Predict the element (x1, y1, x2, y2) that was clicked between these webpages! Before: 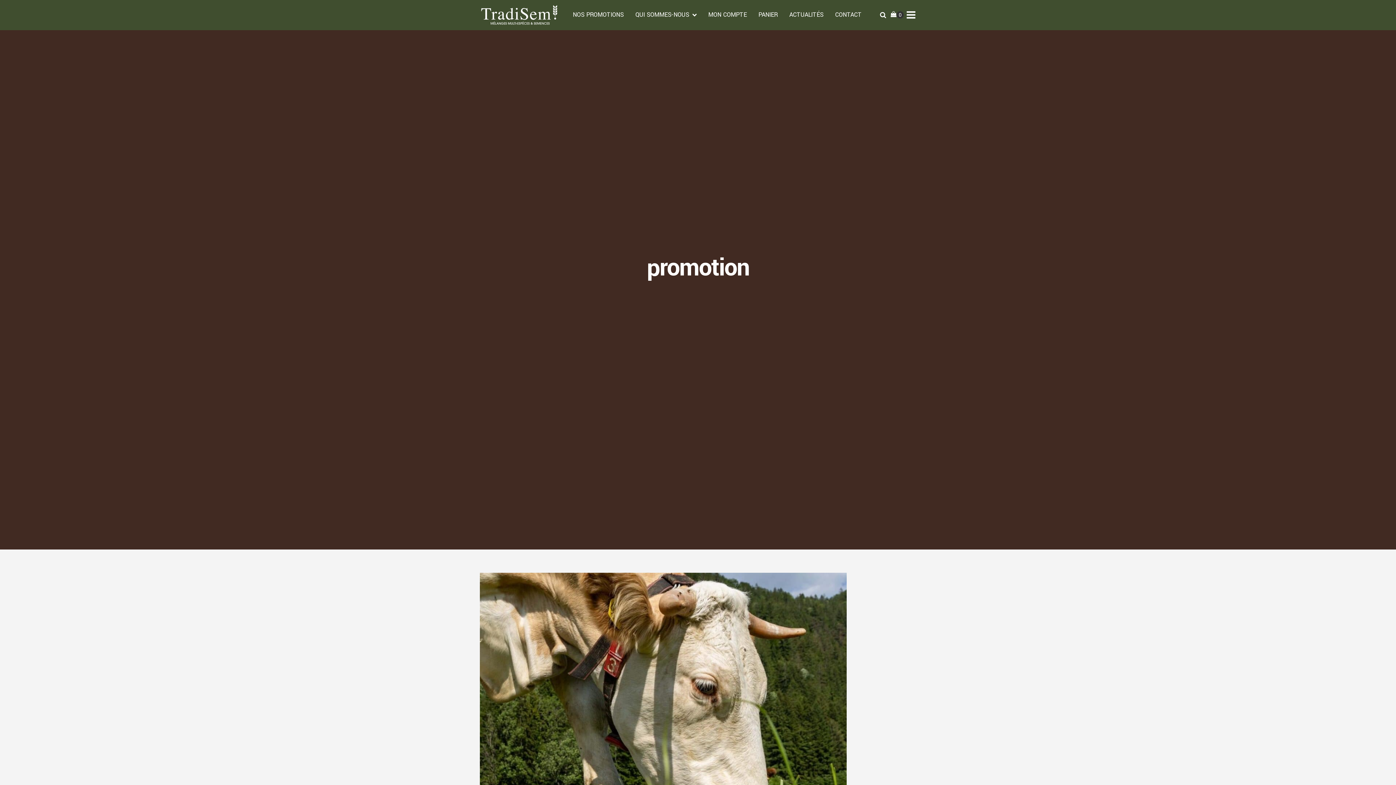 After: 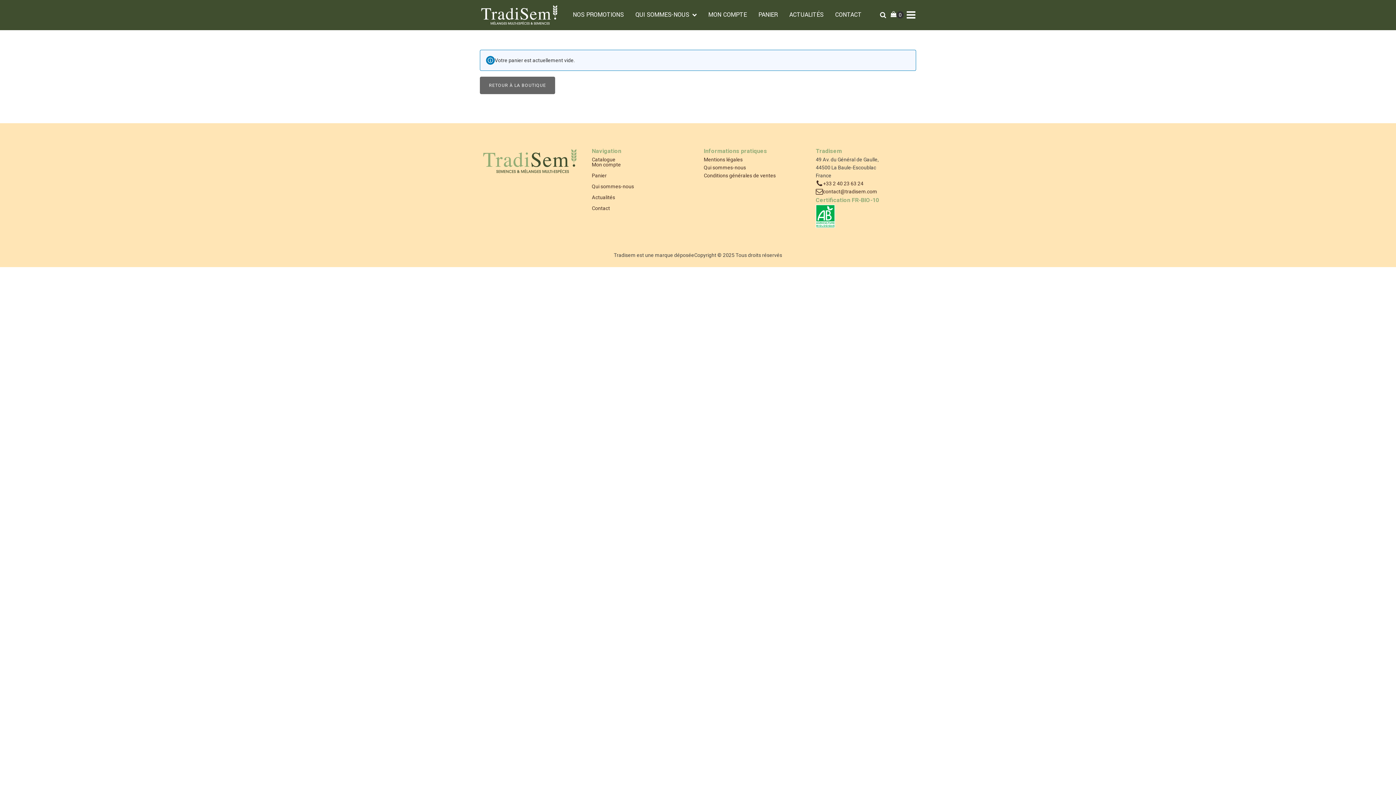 Action: label: PANIER bbox: (752, 9, 783, 20)